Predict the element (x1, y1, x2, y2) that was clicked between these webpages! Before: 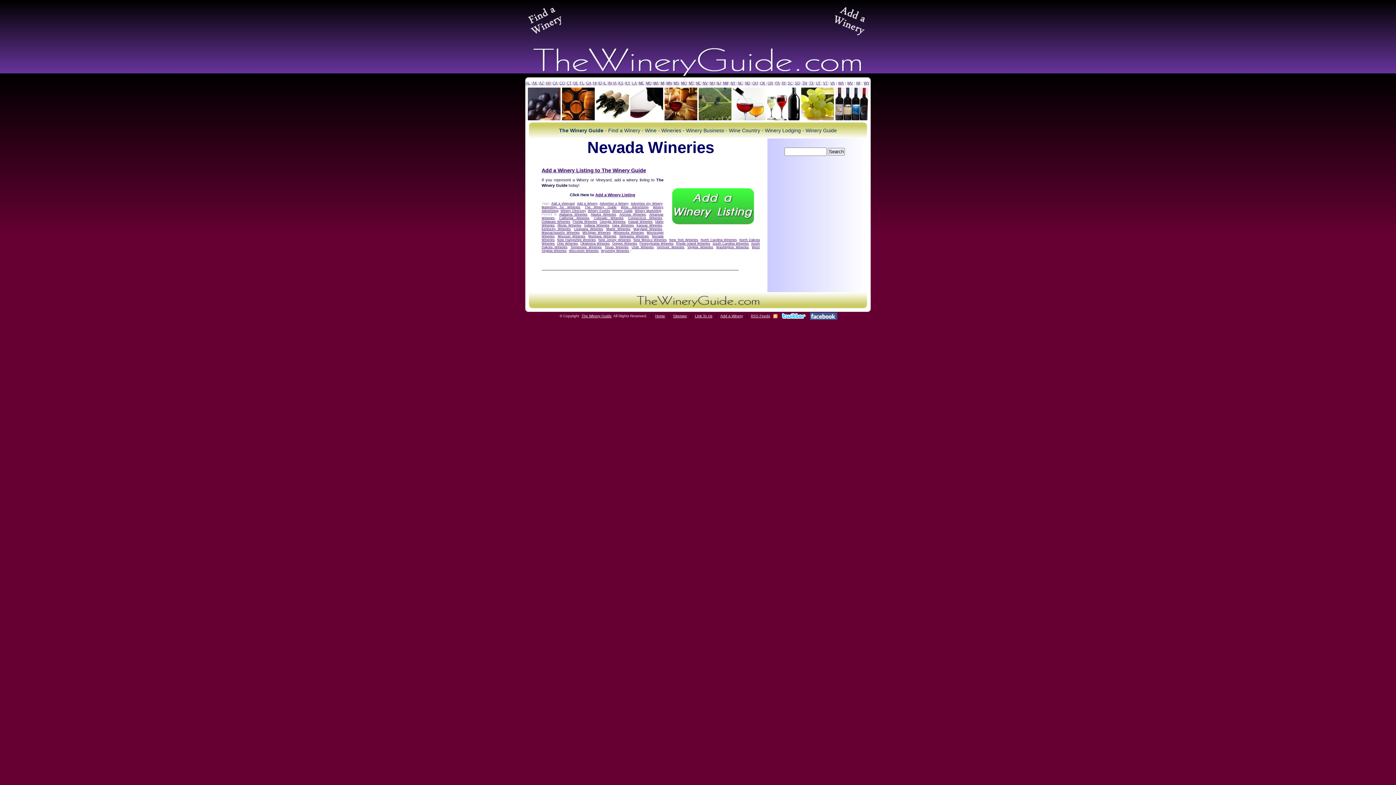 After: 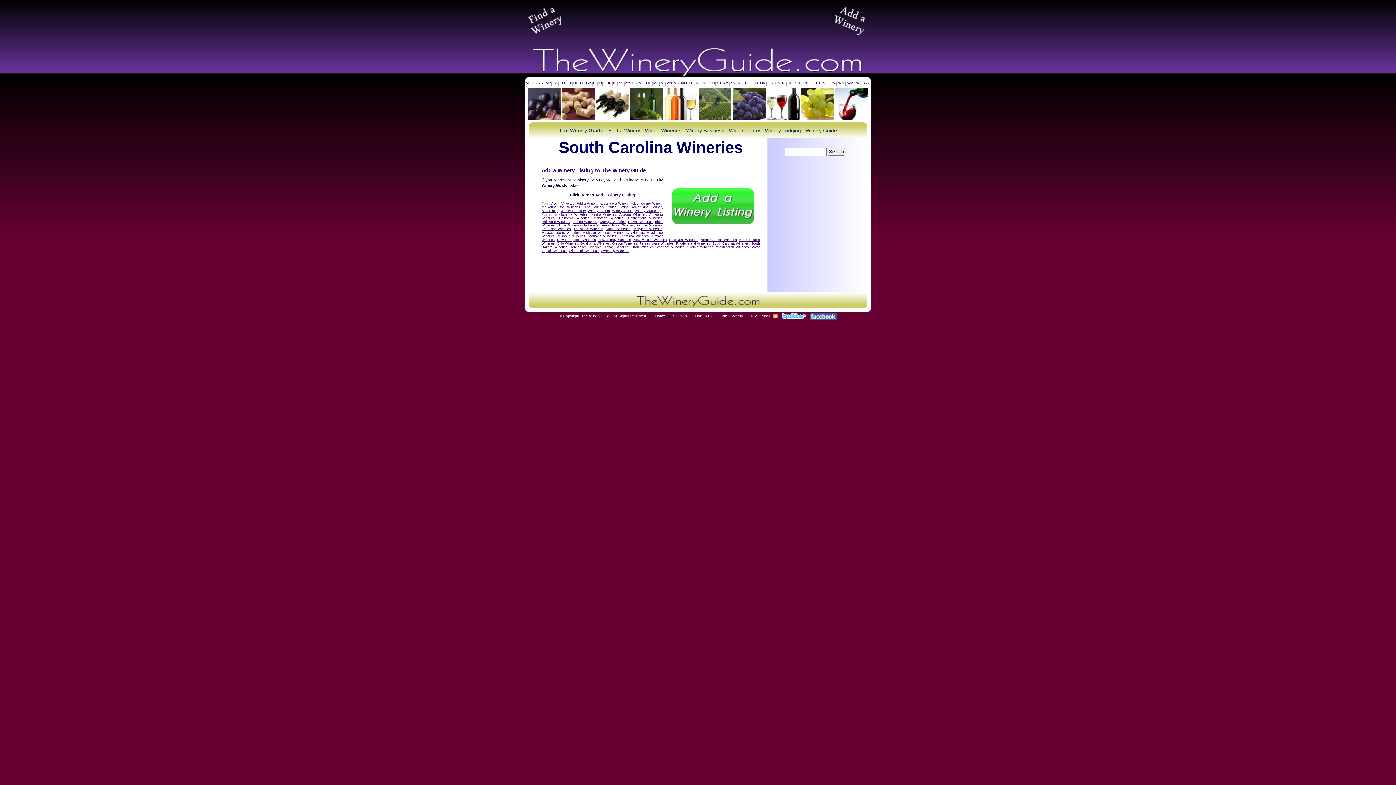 Action: bbox: (787, 81, 792, 85) label: SC